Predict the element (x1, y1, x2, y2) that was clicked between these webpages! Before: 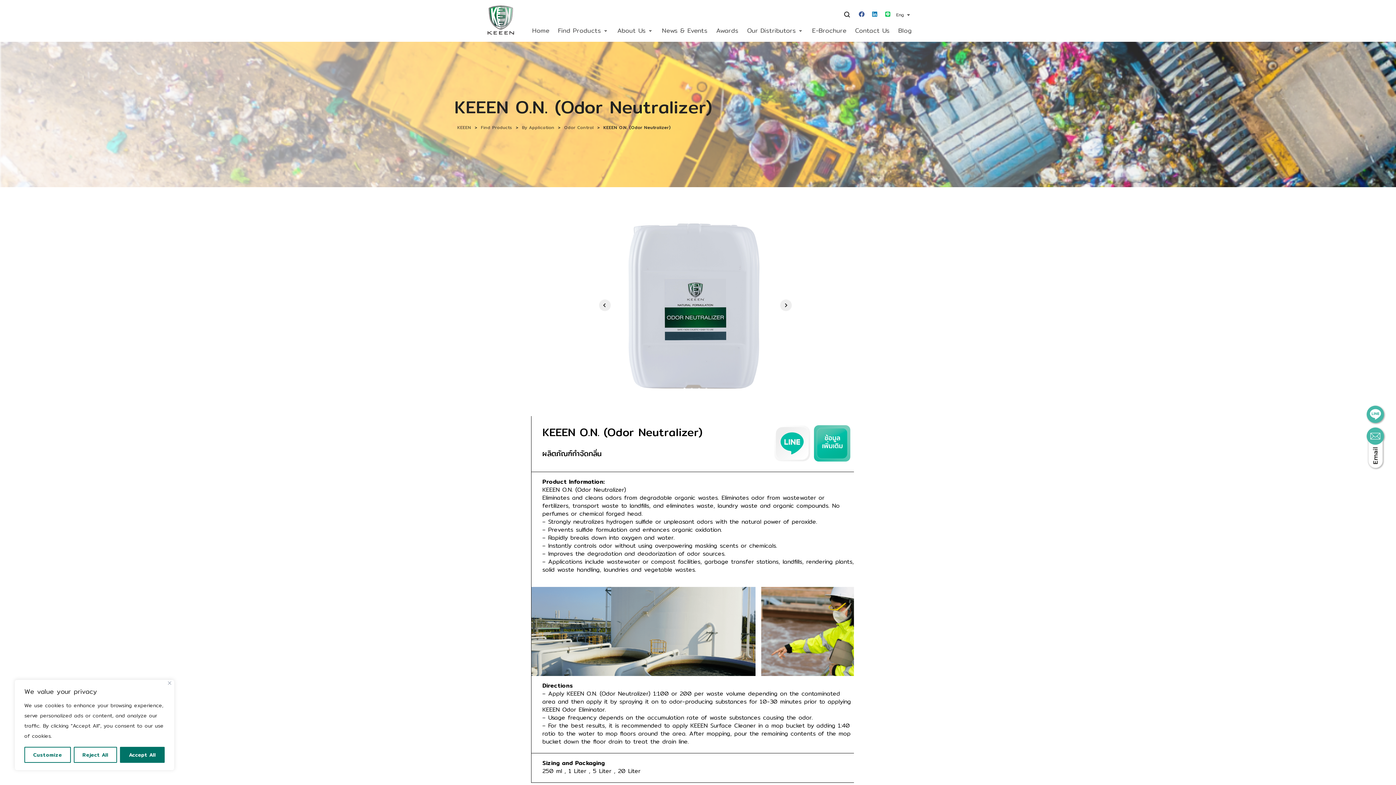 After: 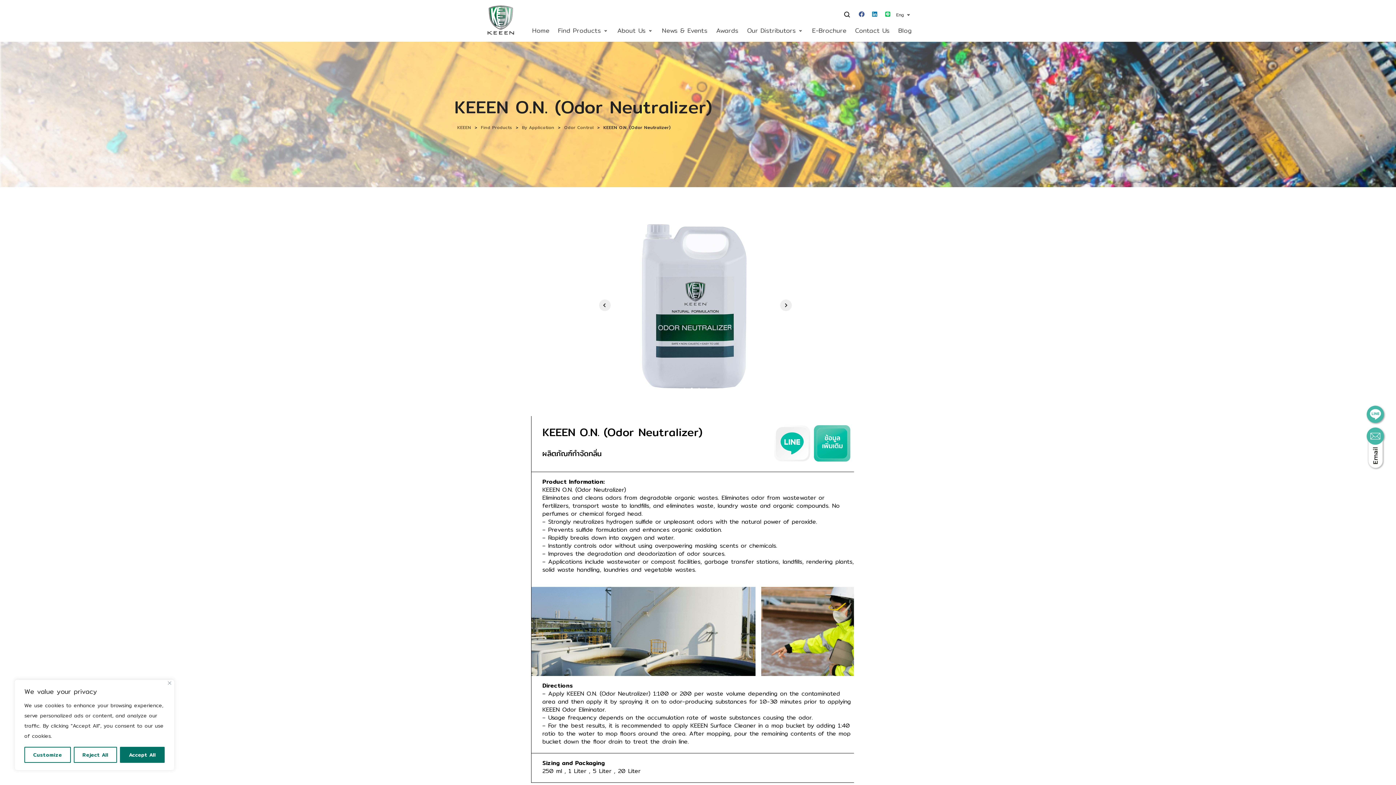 Action: bbox: (780, 299, 791, 311)